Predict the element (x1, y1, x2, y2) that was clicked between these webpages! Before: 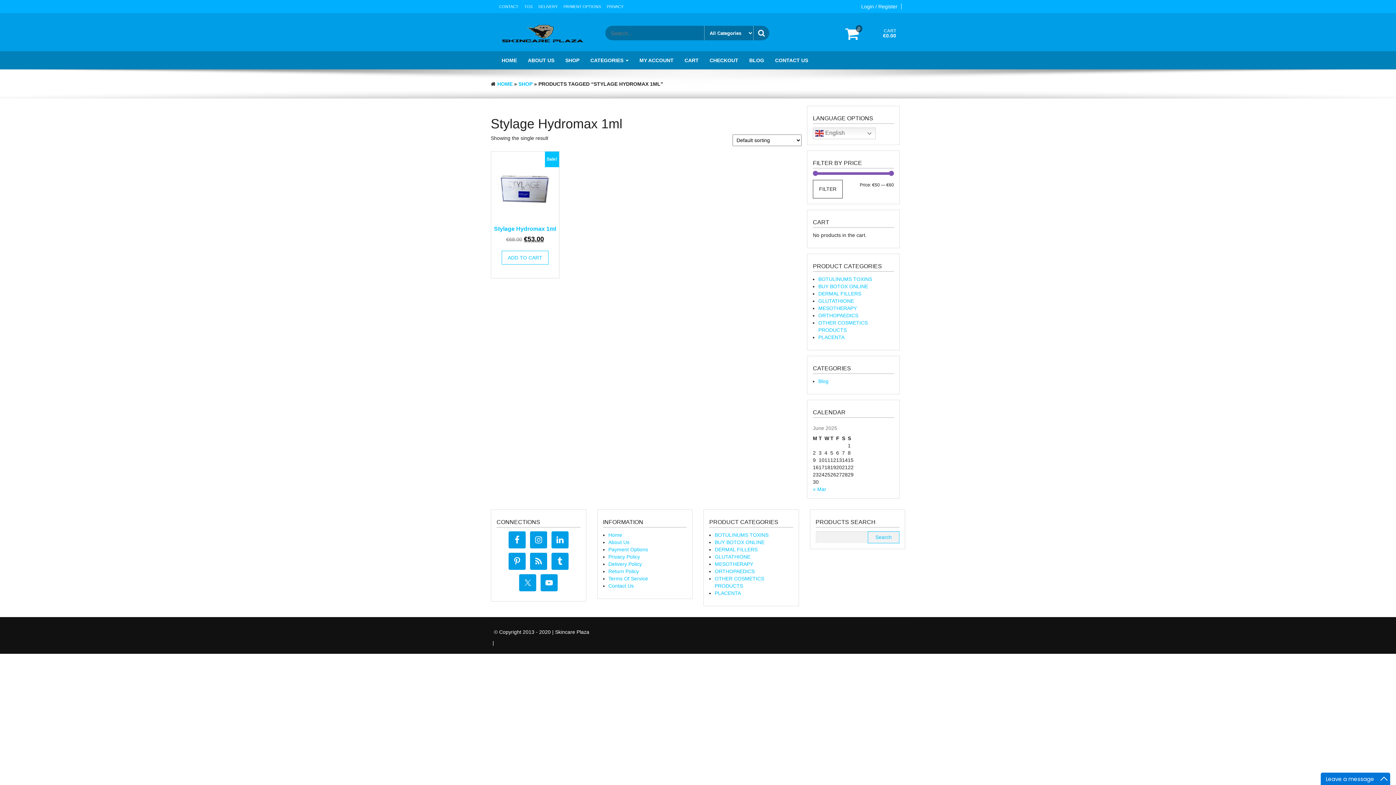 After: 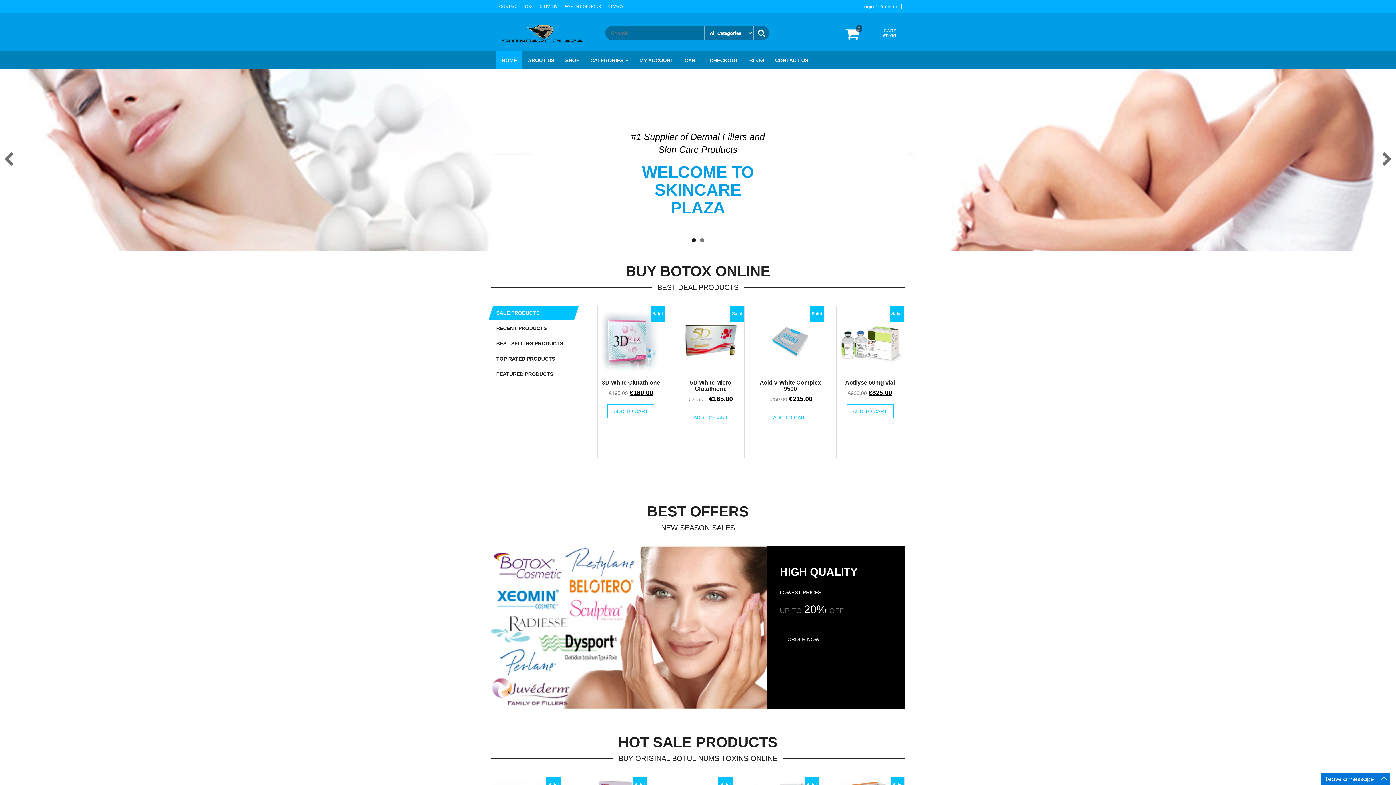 Action: bbox: (496, 27, 589, 41)